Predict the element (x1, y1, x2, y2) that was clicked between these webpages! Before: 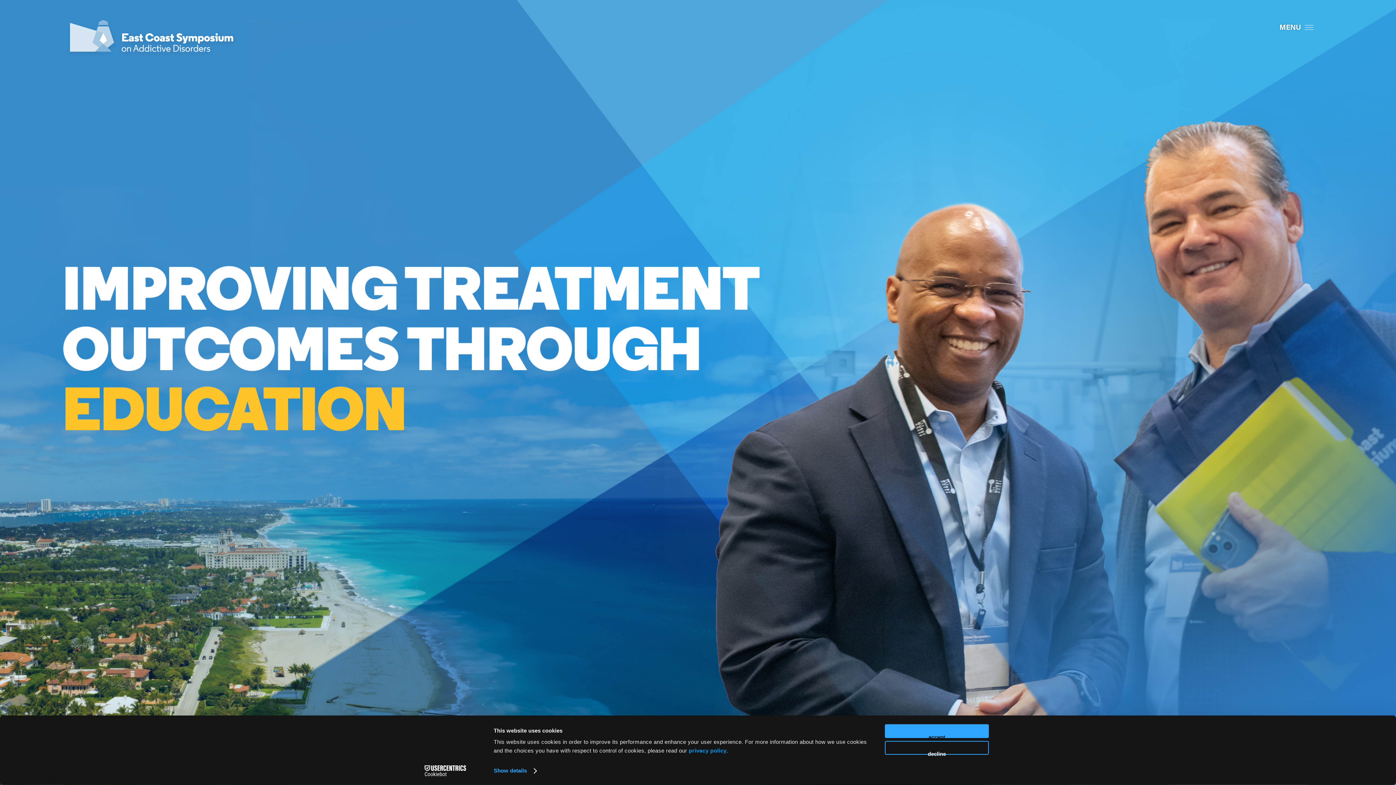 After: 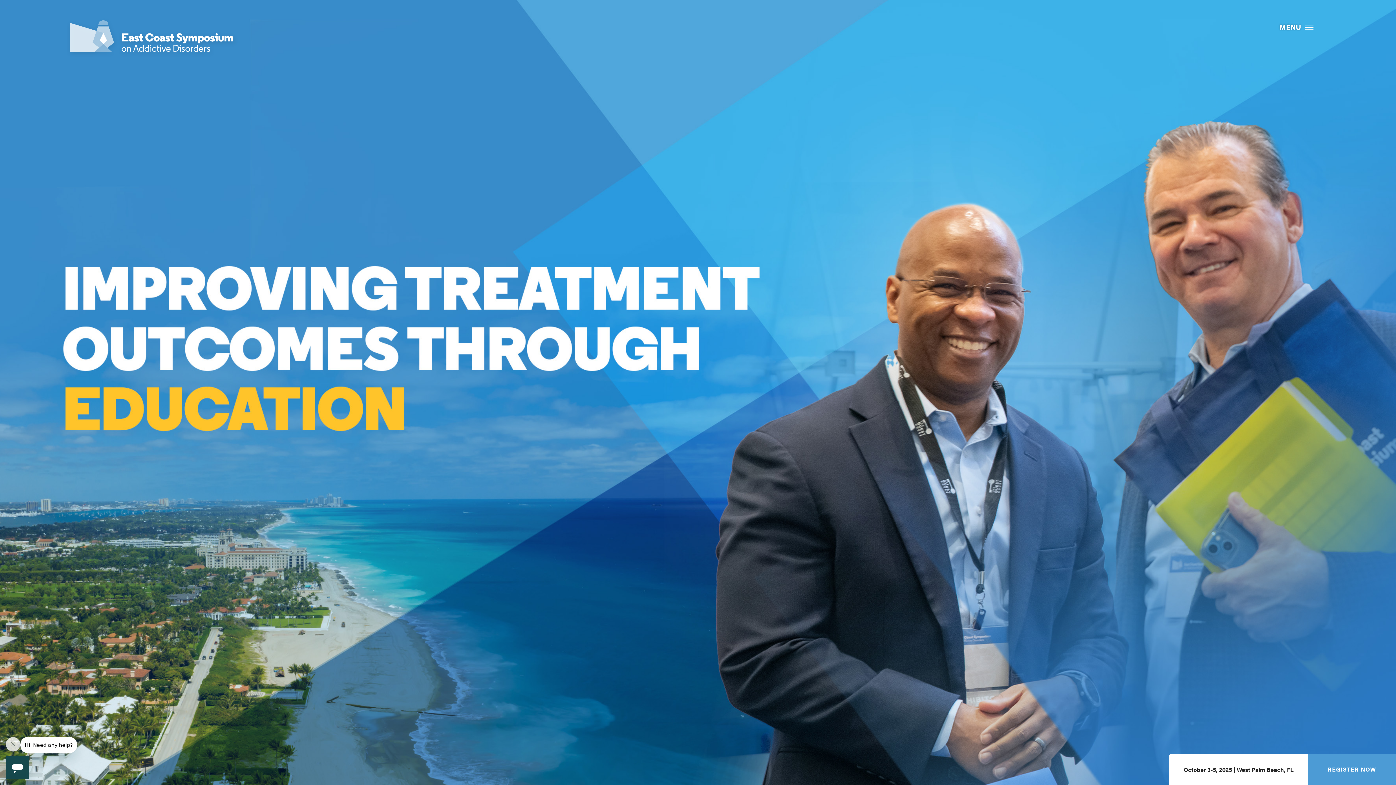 Action: bbox: (885, 741, 989, 755) label: decline